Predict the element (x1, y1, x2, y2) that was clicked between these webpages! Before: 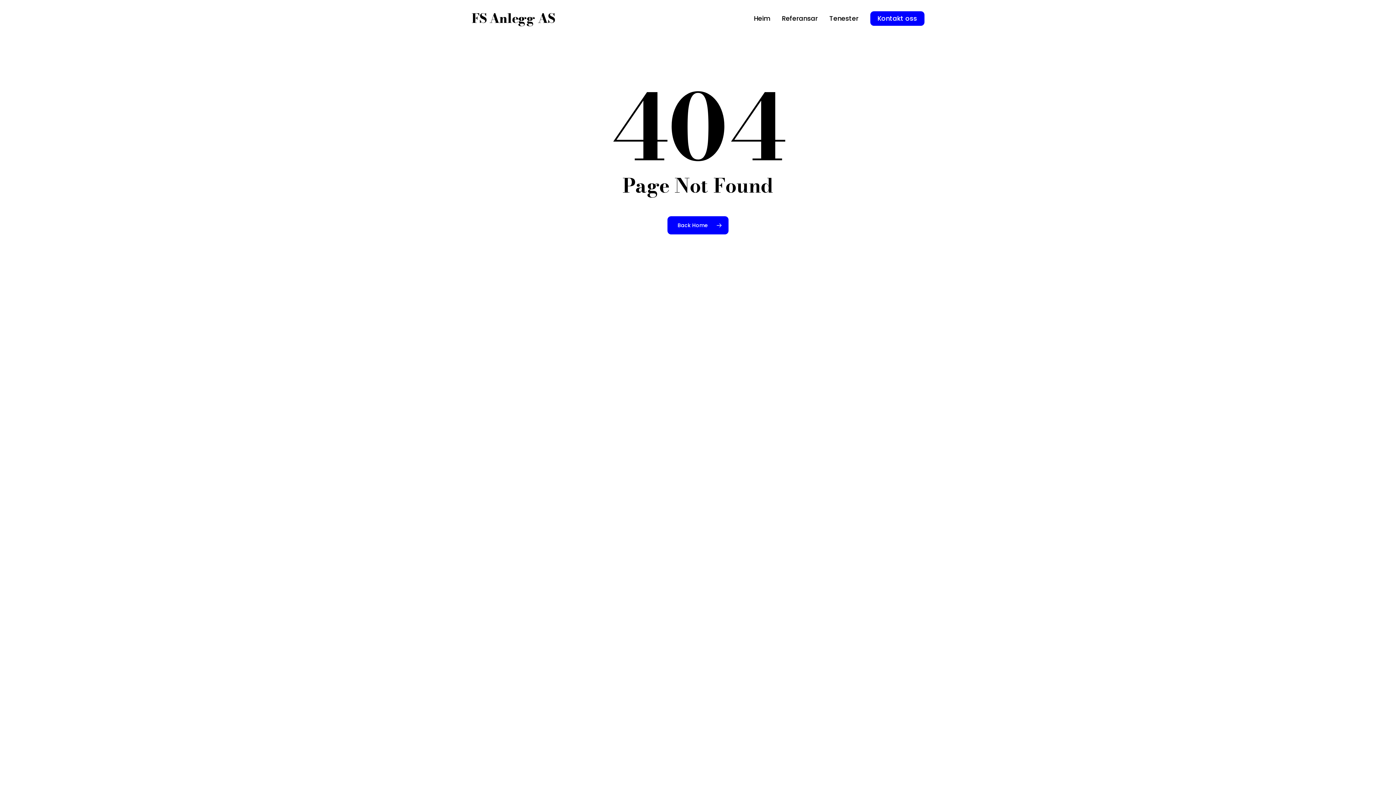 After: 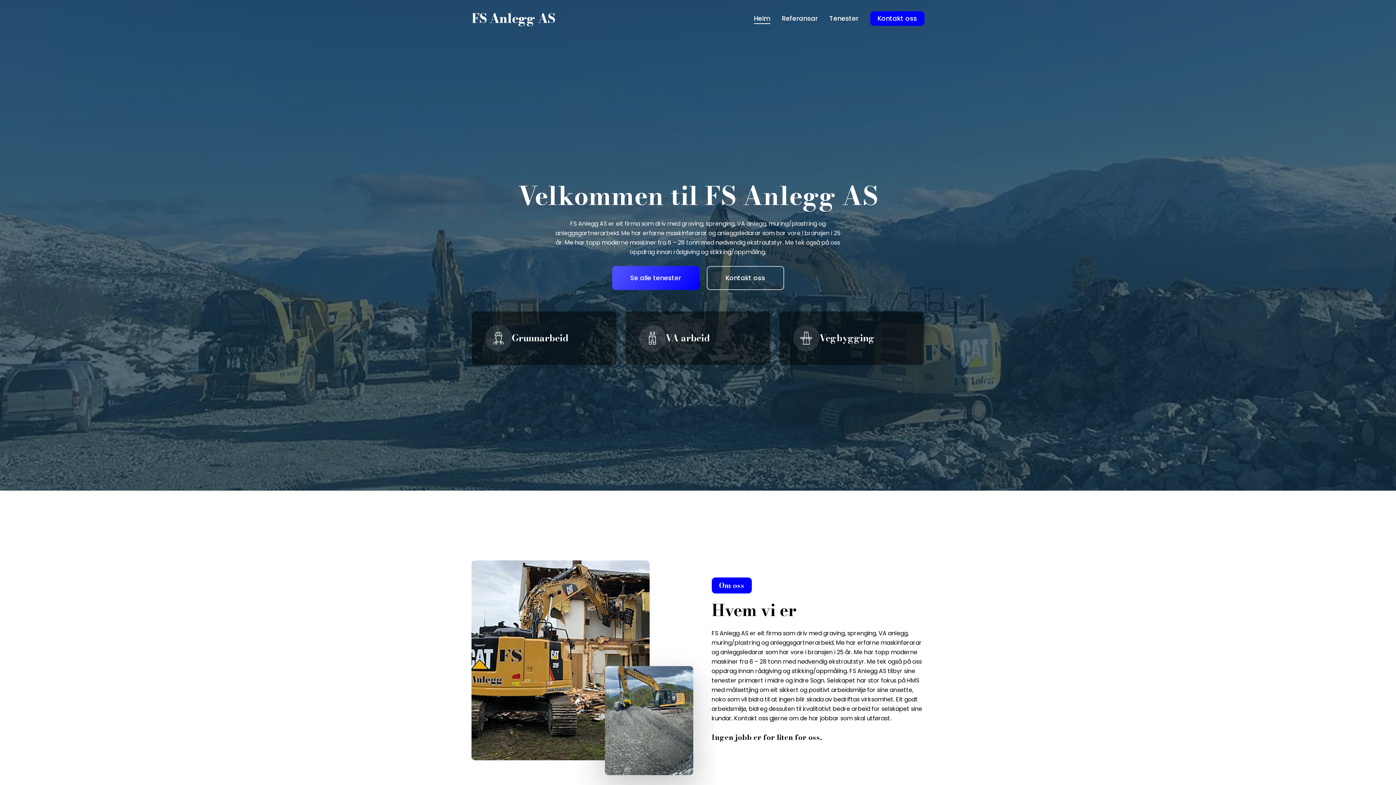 Action: label: FS Anlegg AS bbox: (471, 10, 555, 26)